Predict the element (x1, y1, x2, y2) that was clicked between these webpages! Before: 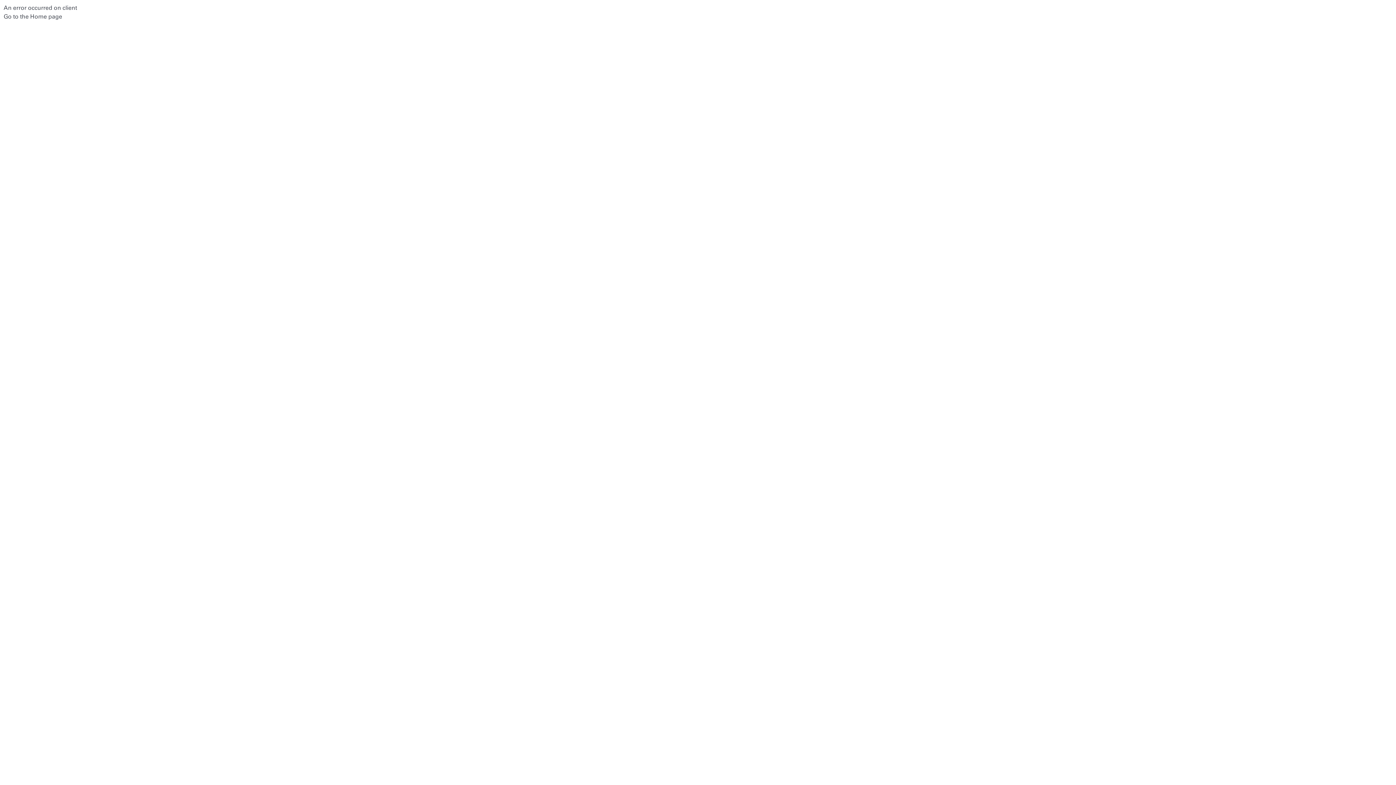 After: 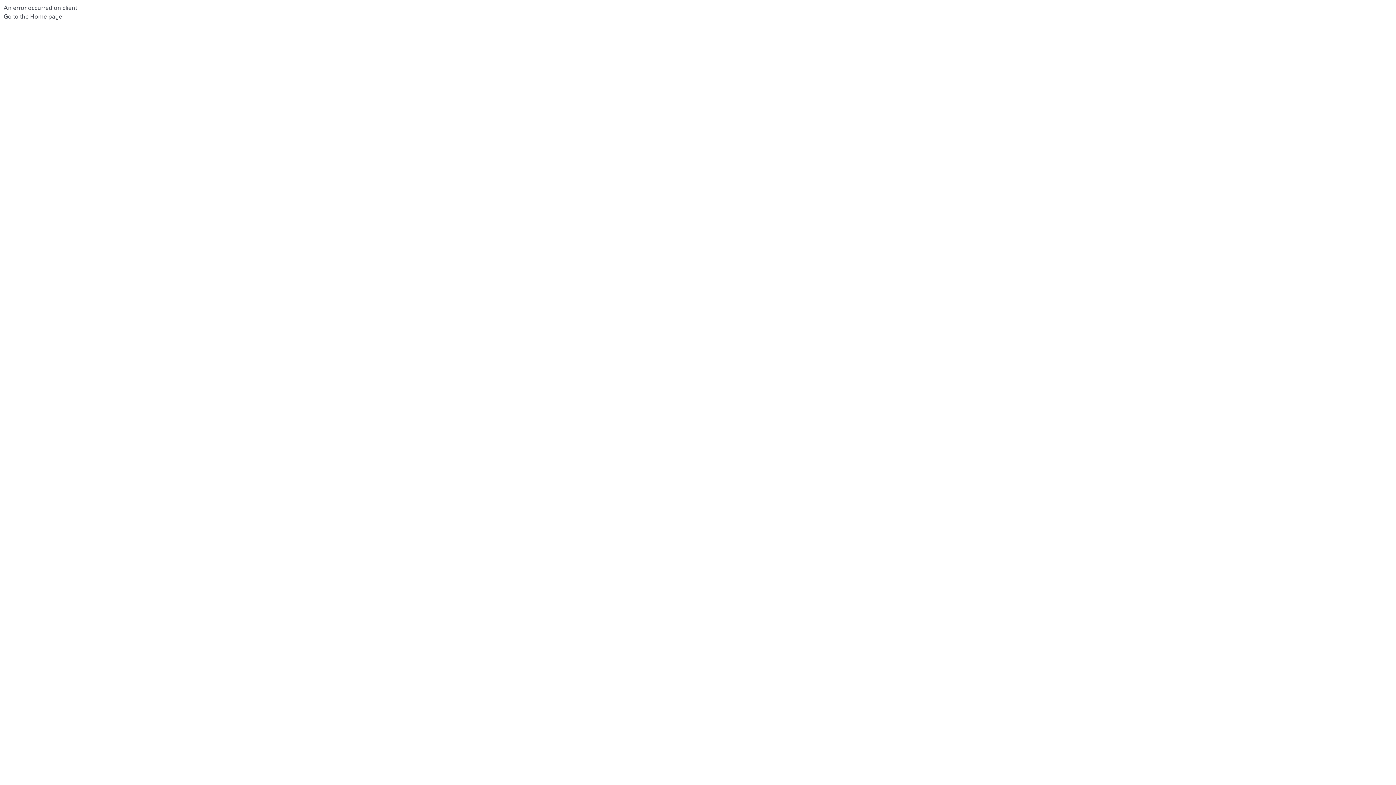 Action: bbox: (3, 13, 62, 20) label: Go to the Home page